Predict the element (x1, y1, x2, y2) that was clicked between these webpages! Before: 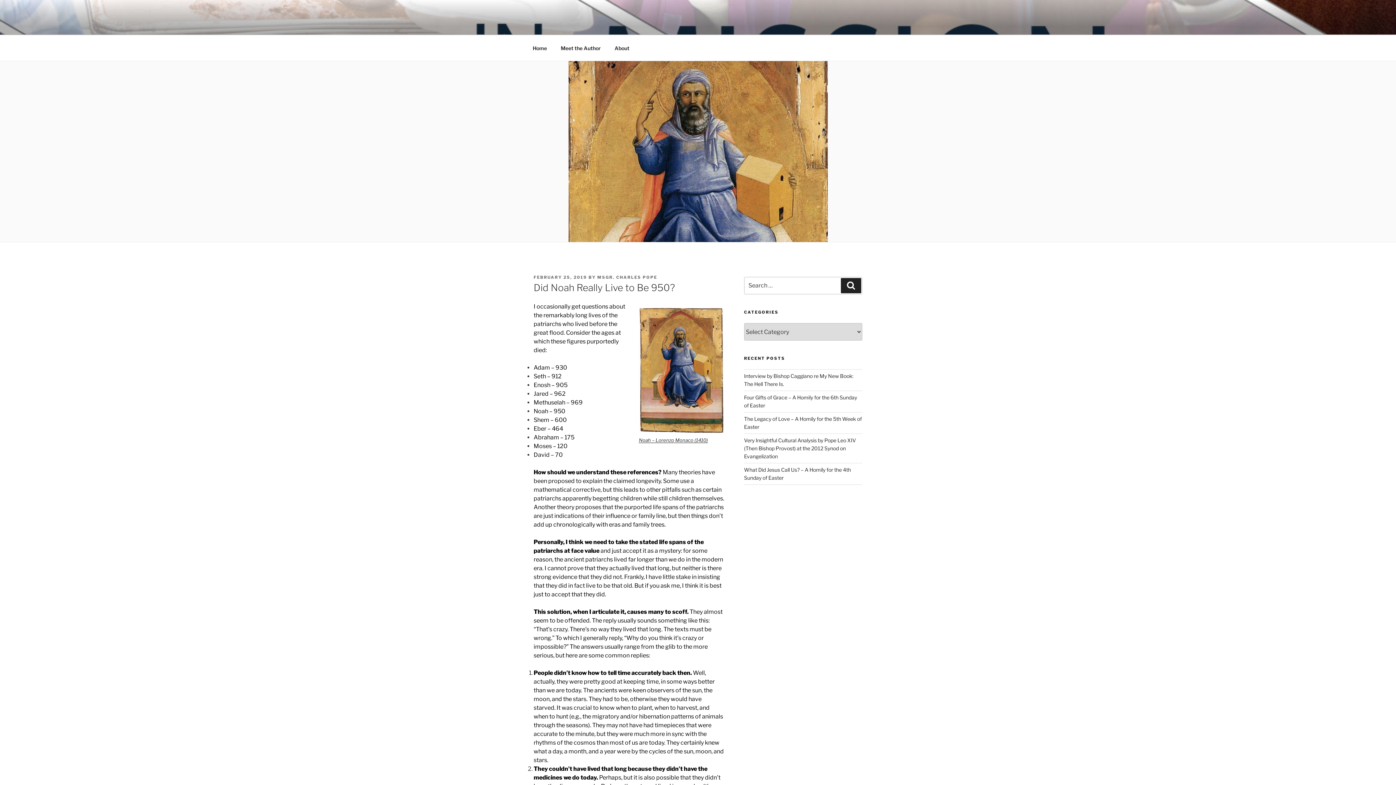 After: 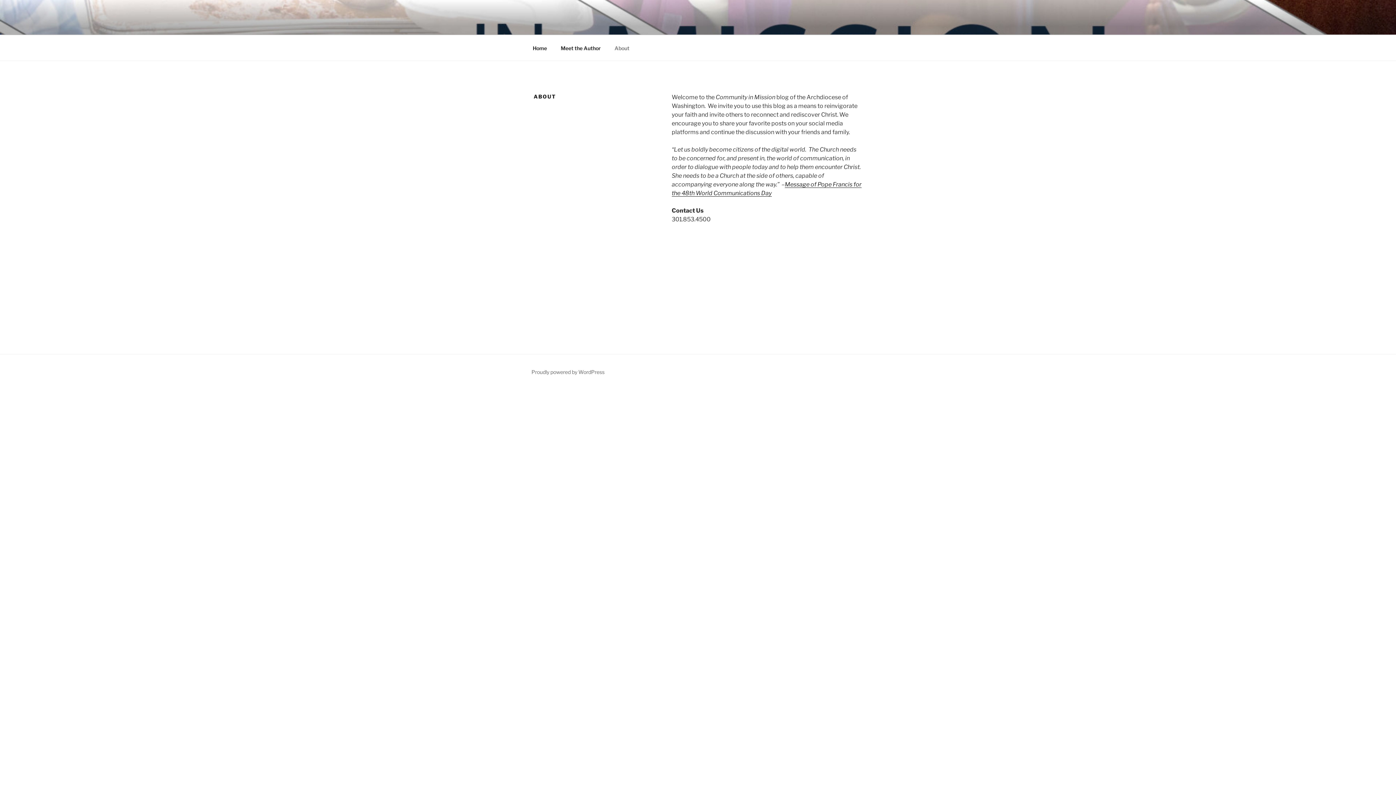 Action: bbox: (608, 39, 636, 56) label: About